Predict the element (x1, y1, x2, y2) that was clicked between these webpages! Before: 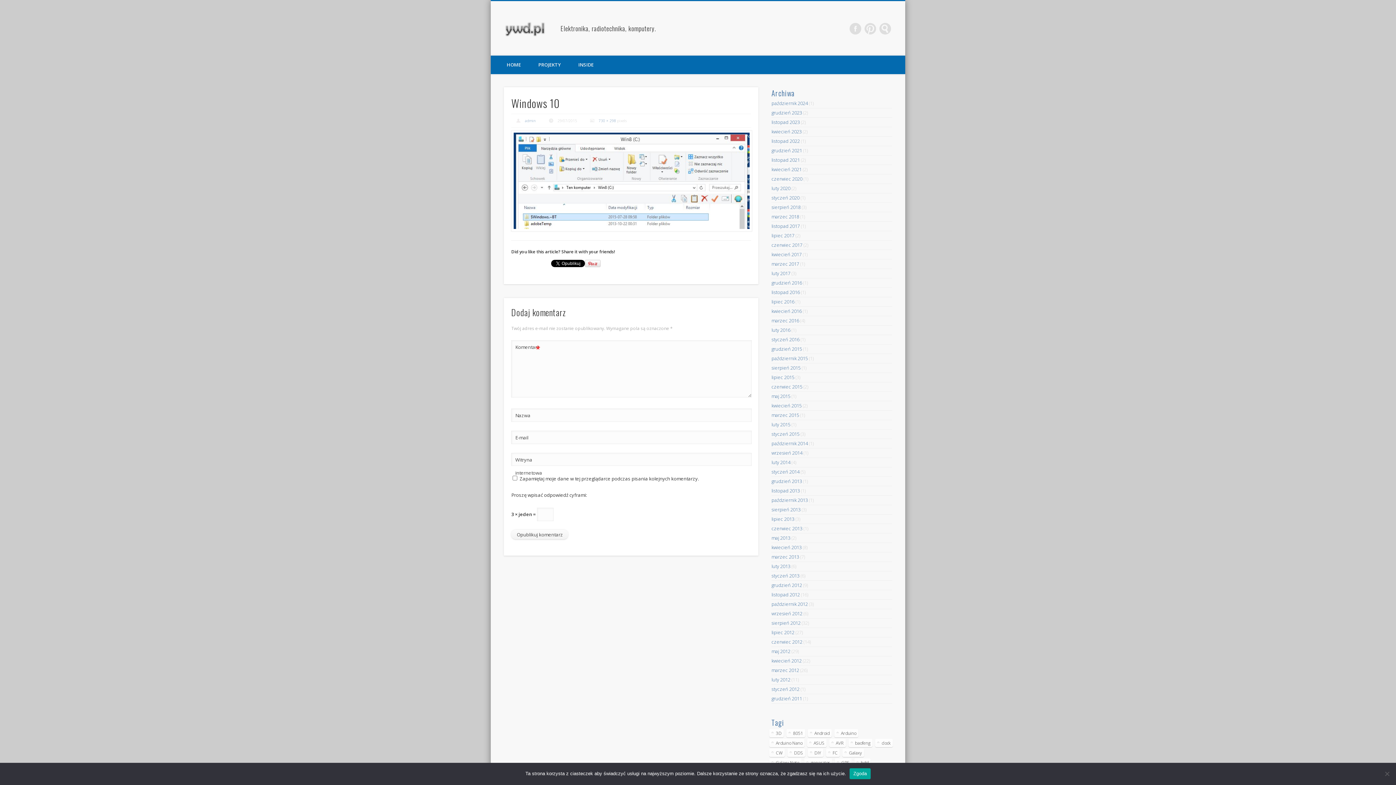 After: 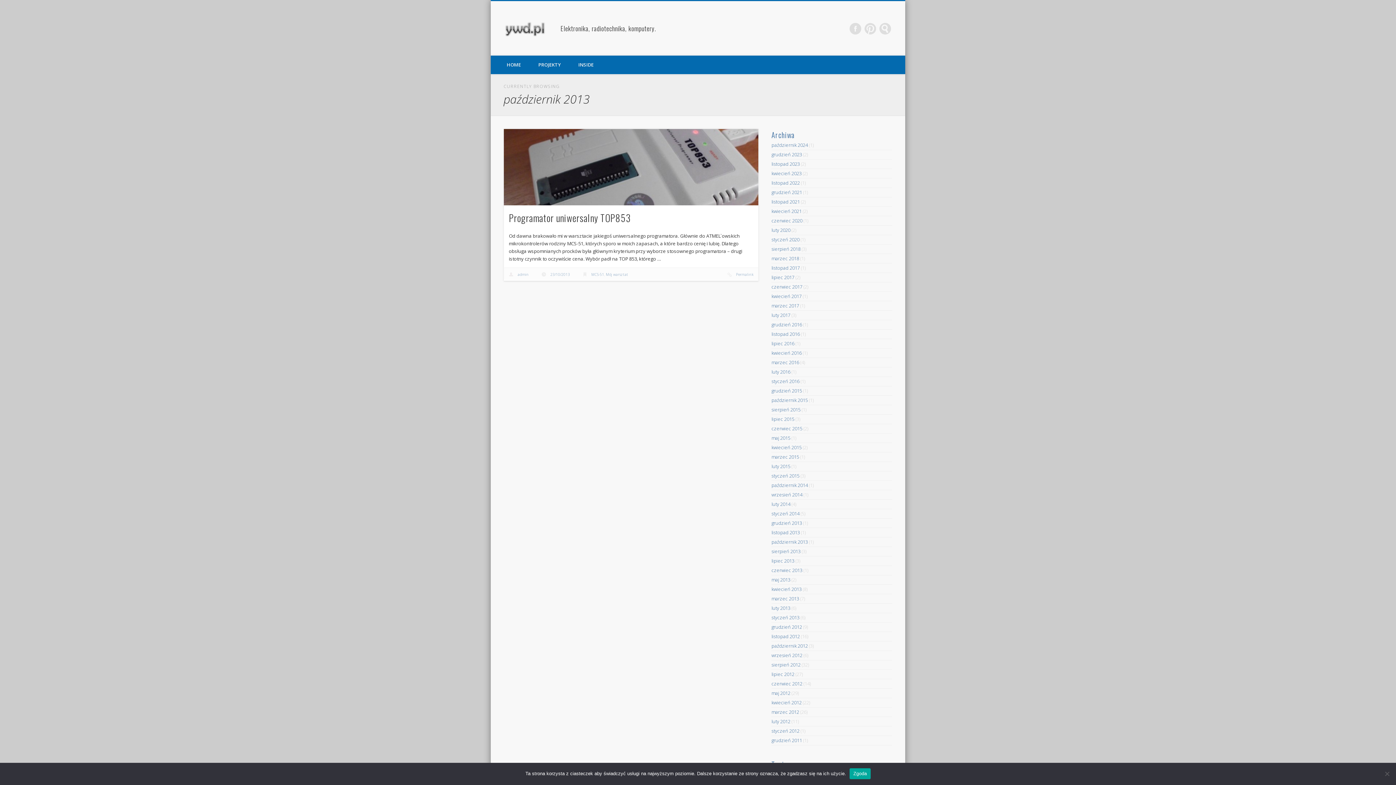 Action: label: październik 2013 bbox: (771, 497, 808, 503)